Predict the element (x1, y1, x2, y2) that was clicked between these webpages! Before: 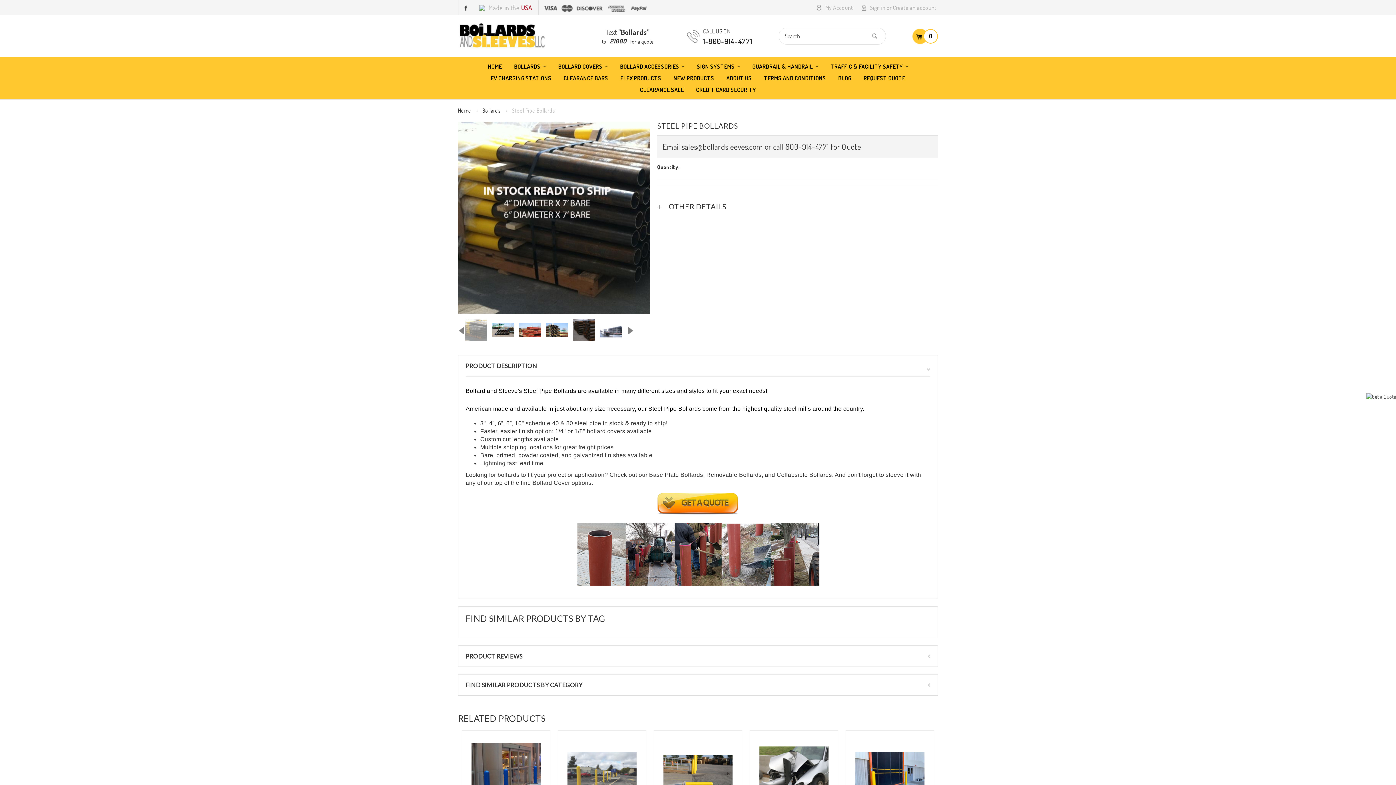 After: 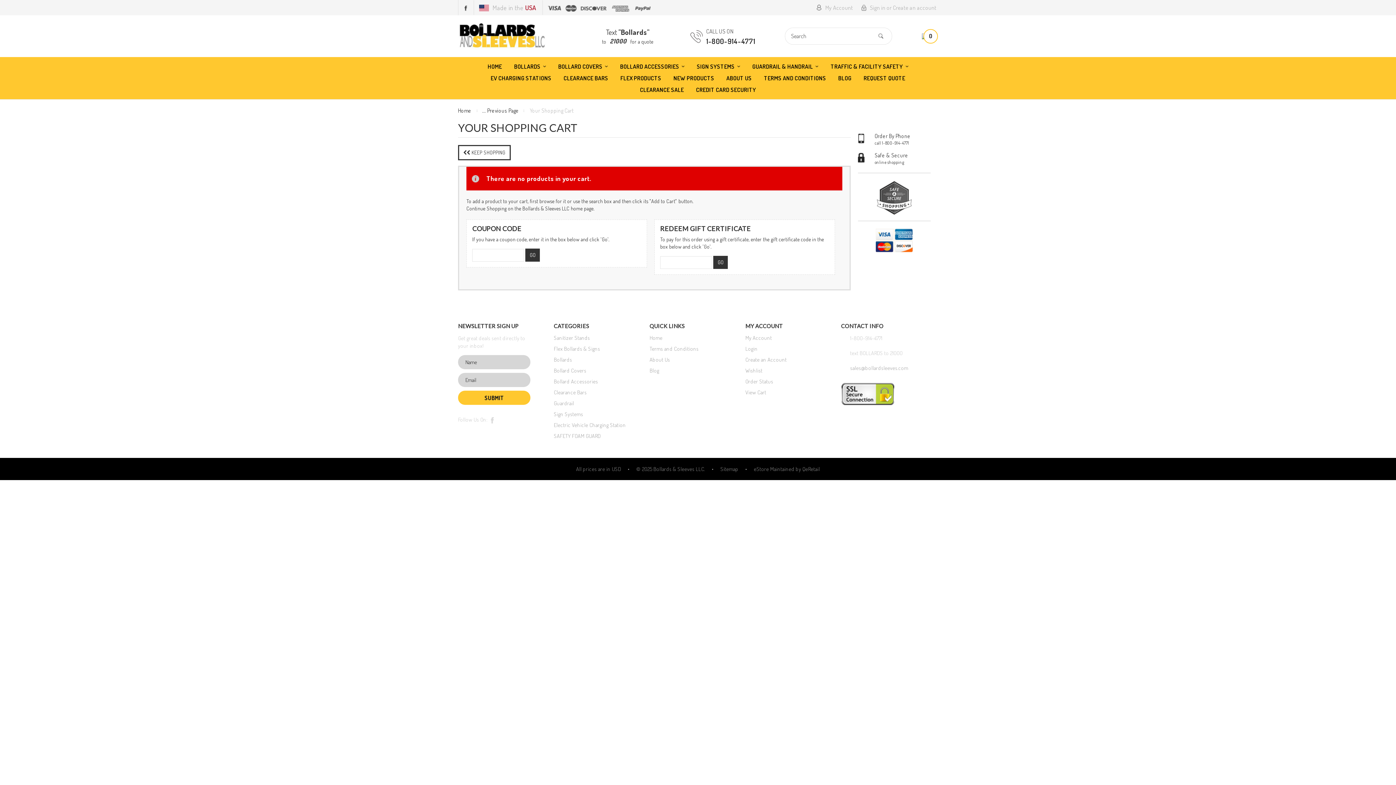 Action: bbox: (912, 32, 938, 38) label:  0